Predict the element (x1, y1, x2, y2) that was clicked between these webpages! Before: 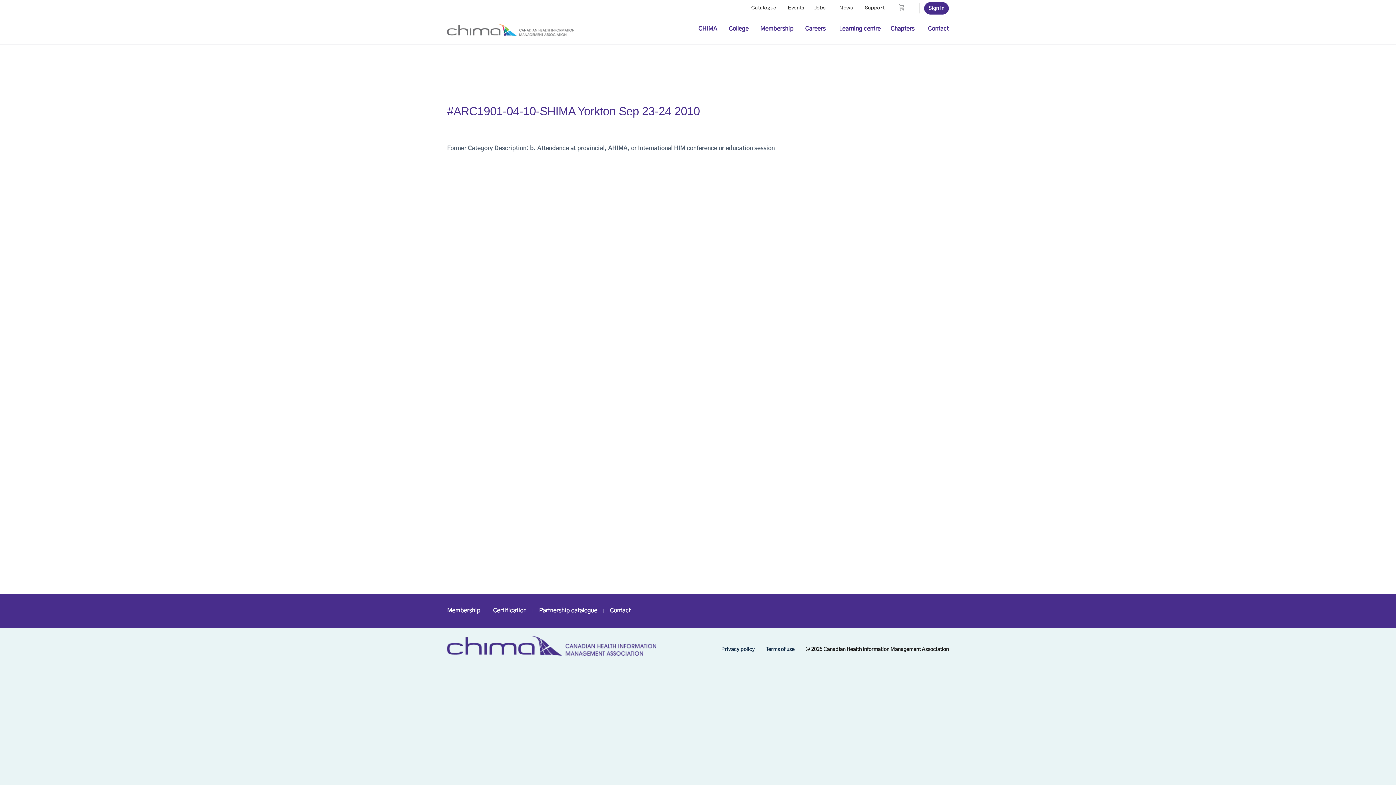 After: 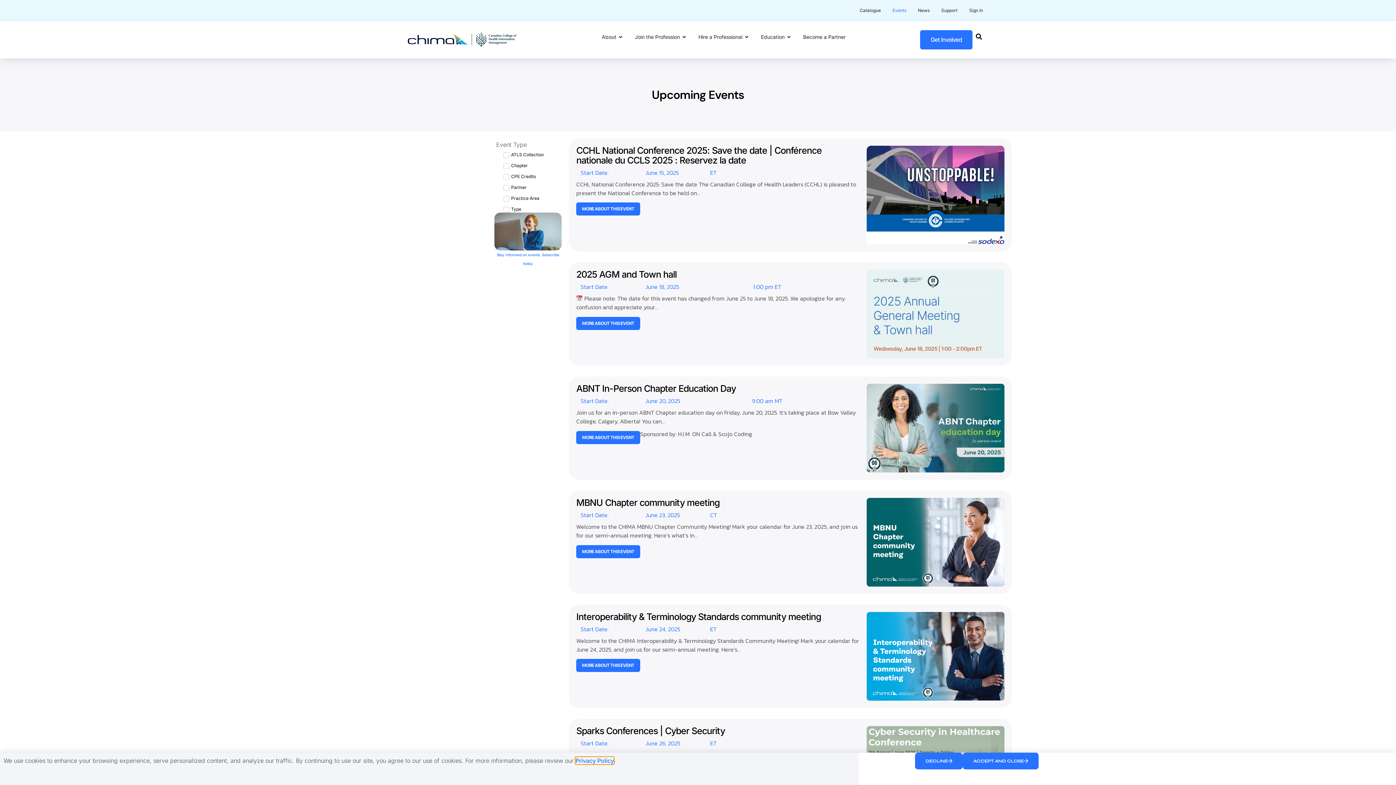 Action: label: Events bbox: (788, 0, 804, 16)